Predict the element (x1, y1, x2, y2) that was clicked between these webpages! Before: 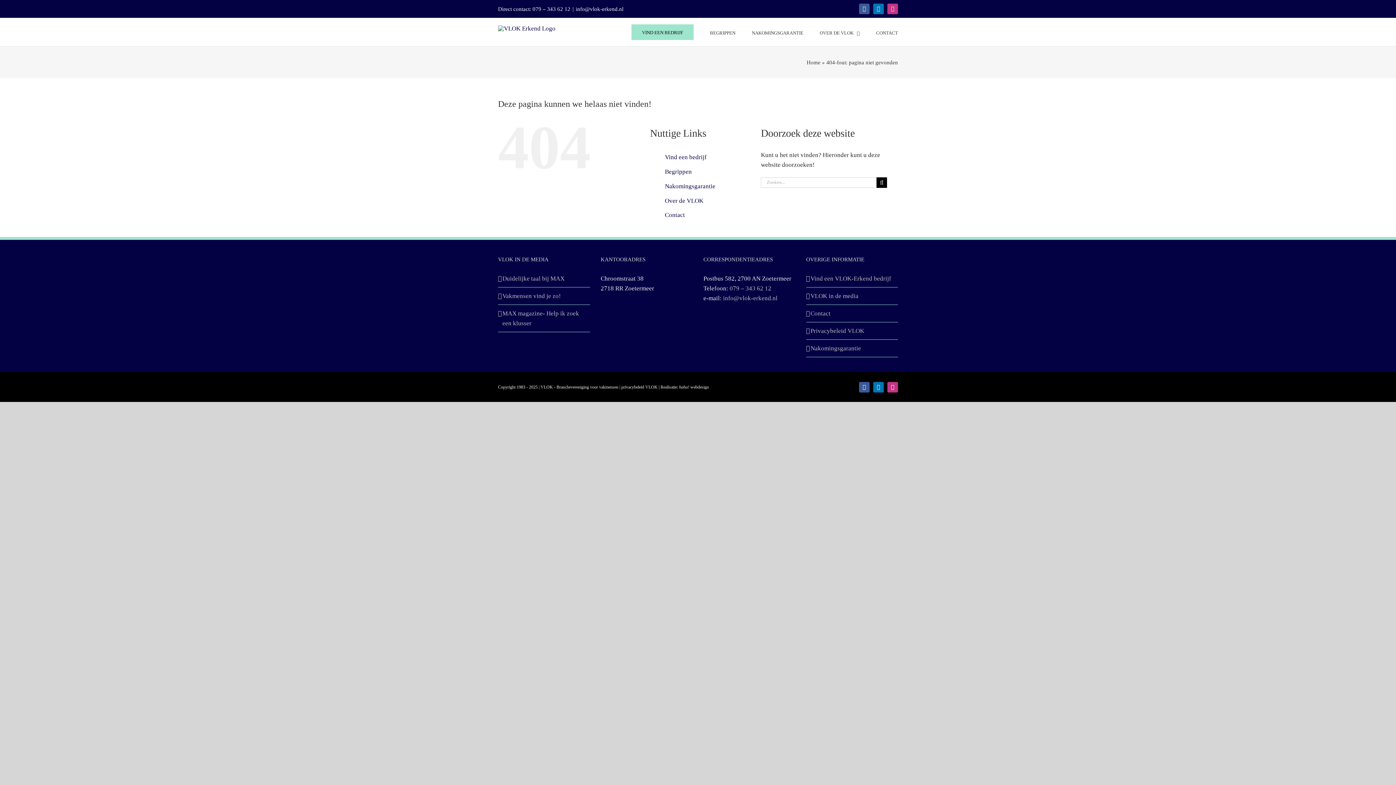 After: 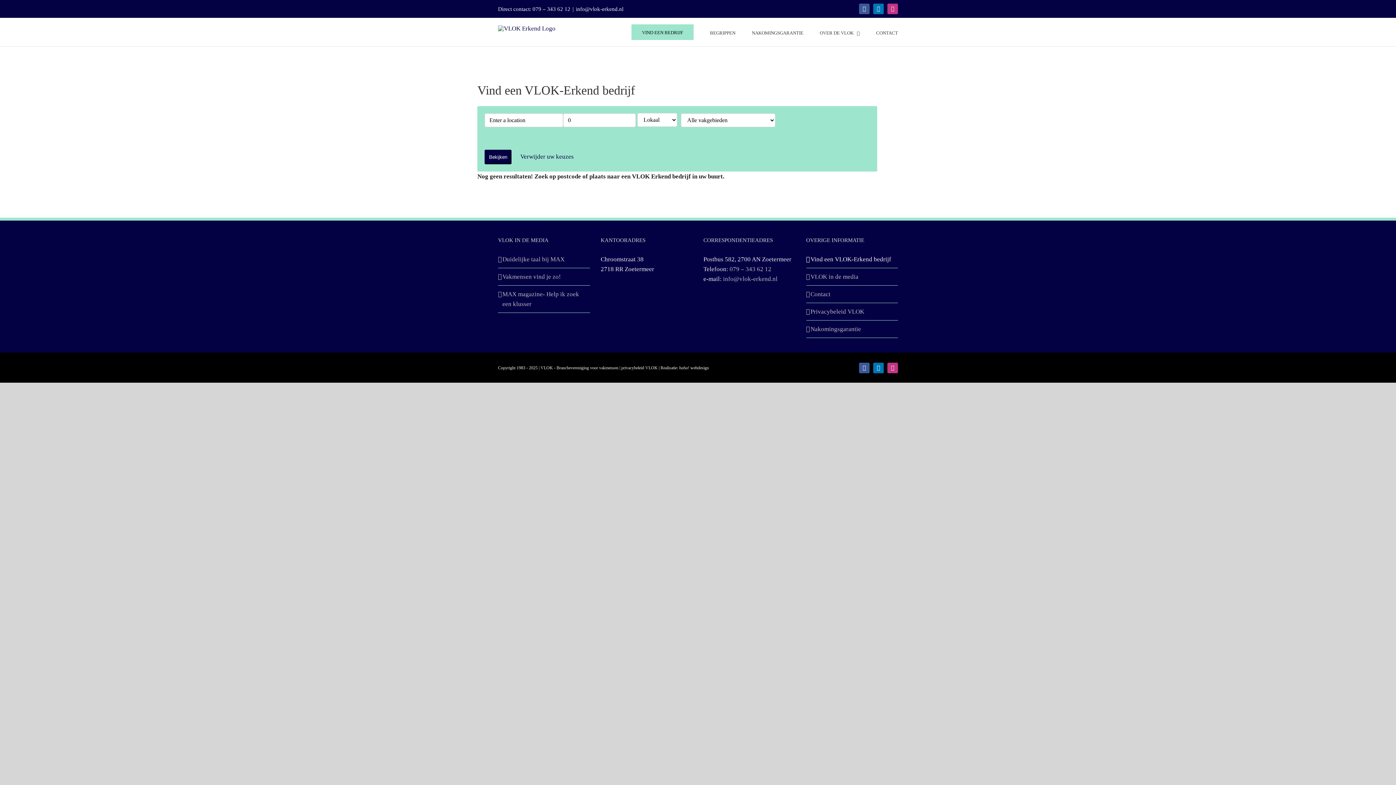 Action: bbox: (810, 273, 894, 283) label: Vind een VLOK-Erkend bedrijf